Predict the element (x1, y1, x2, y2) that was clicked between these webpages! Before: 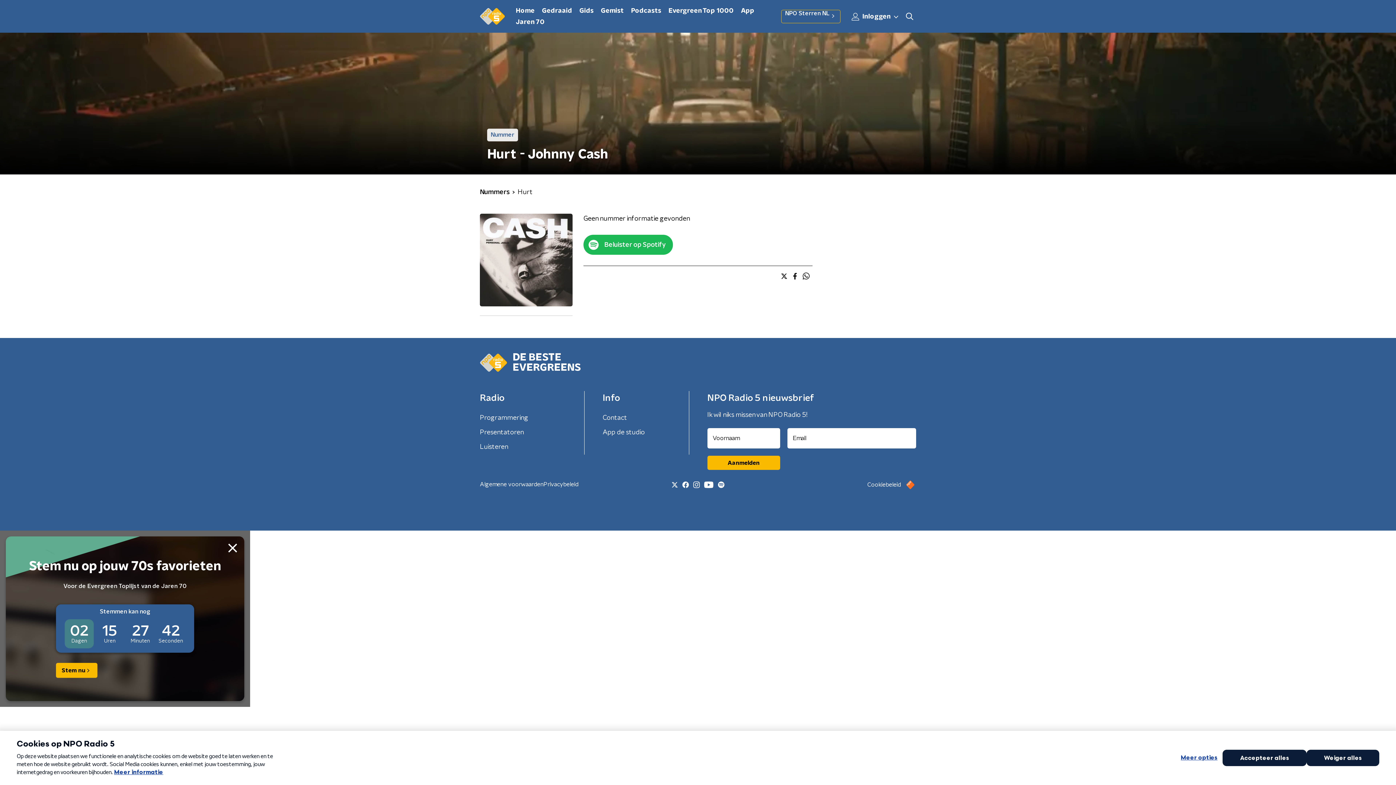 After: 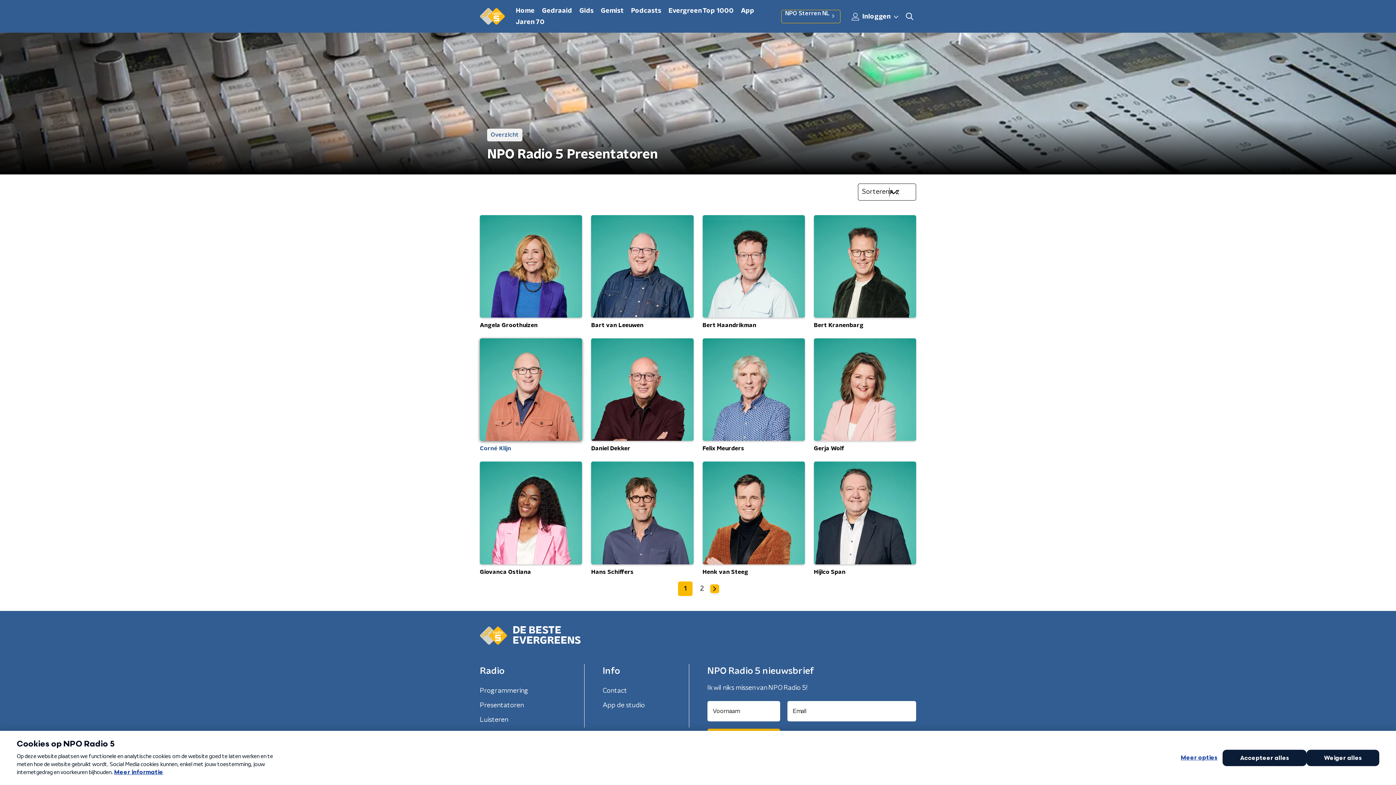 Action: bbox: (478, 426, 525, 439) label: Presentatoren